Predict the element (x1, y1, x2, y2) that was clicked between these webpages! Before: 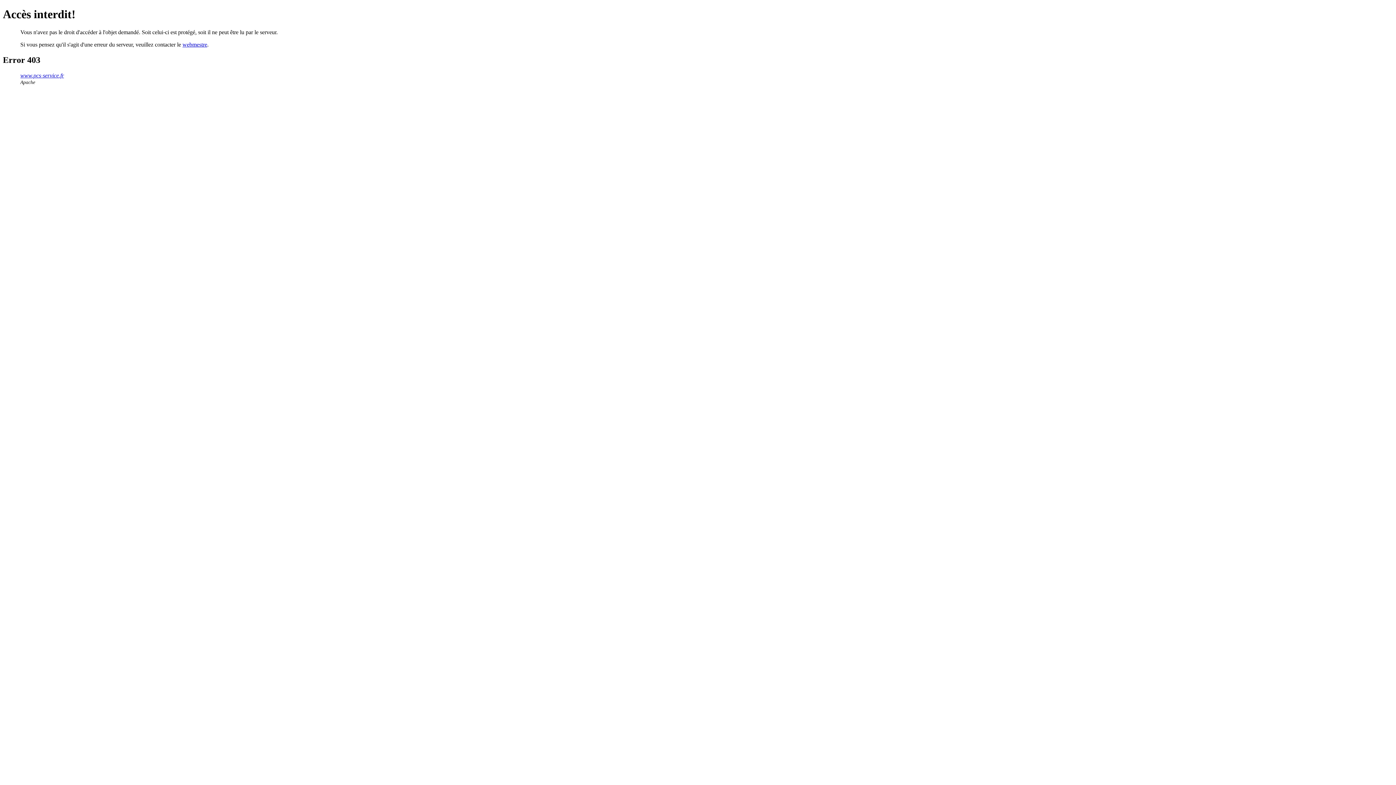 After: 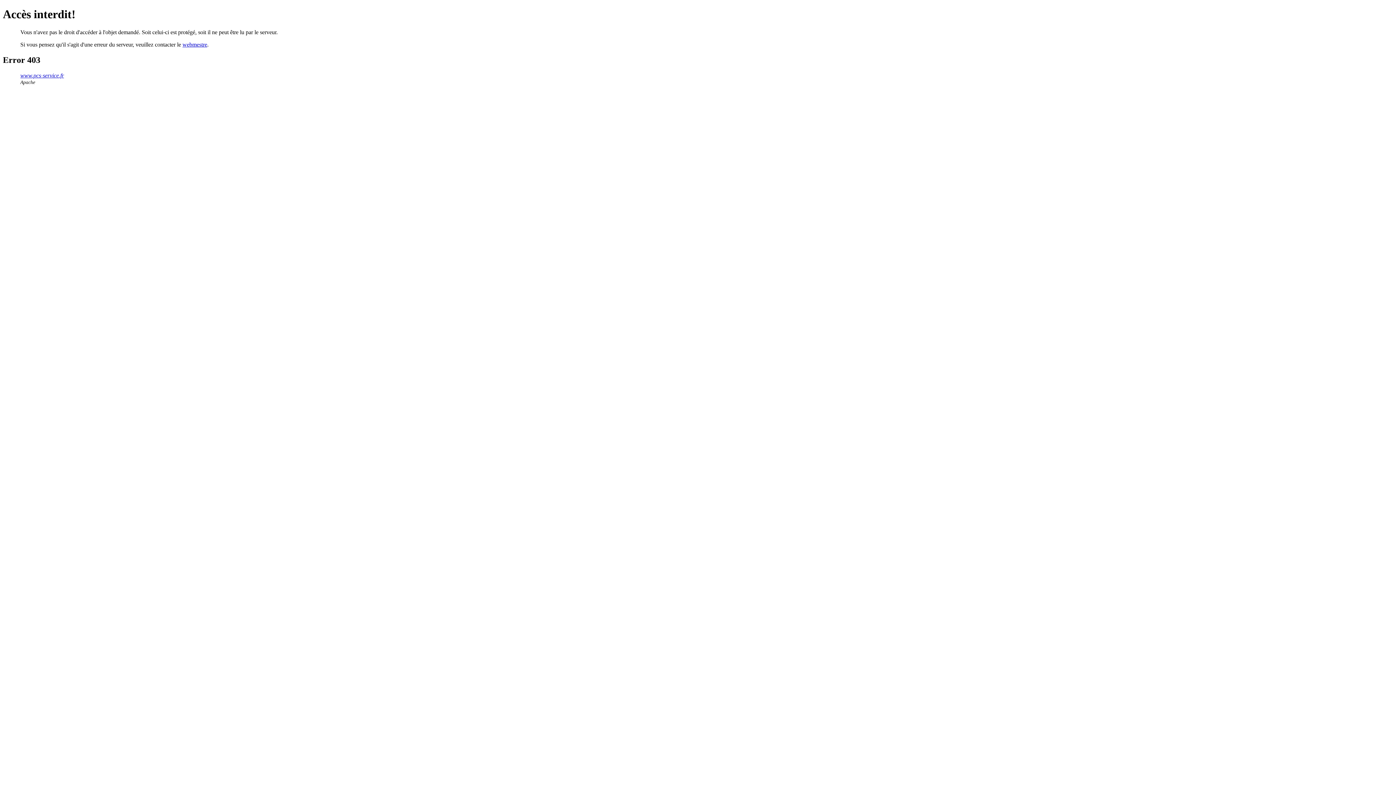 Action: label: webmestre bbox: (182, 41, 207, 47)